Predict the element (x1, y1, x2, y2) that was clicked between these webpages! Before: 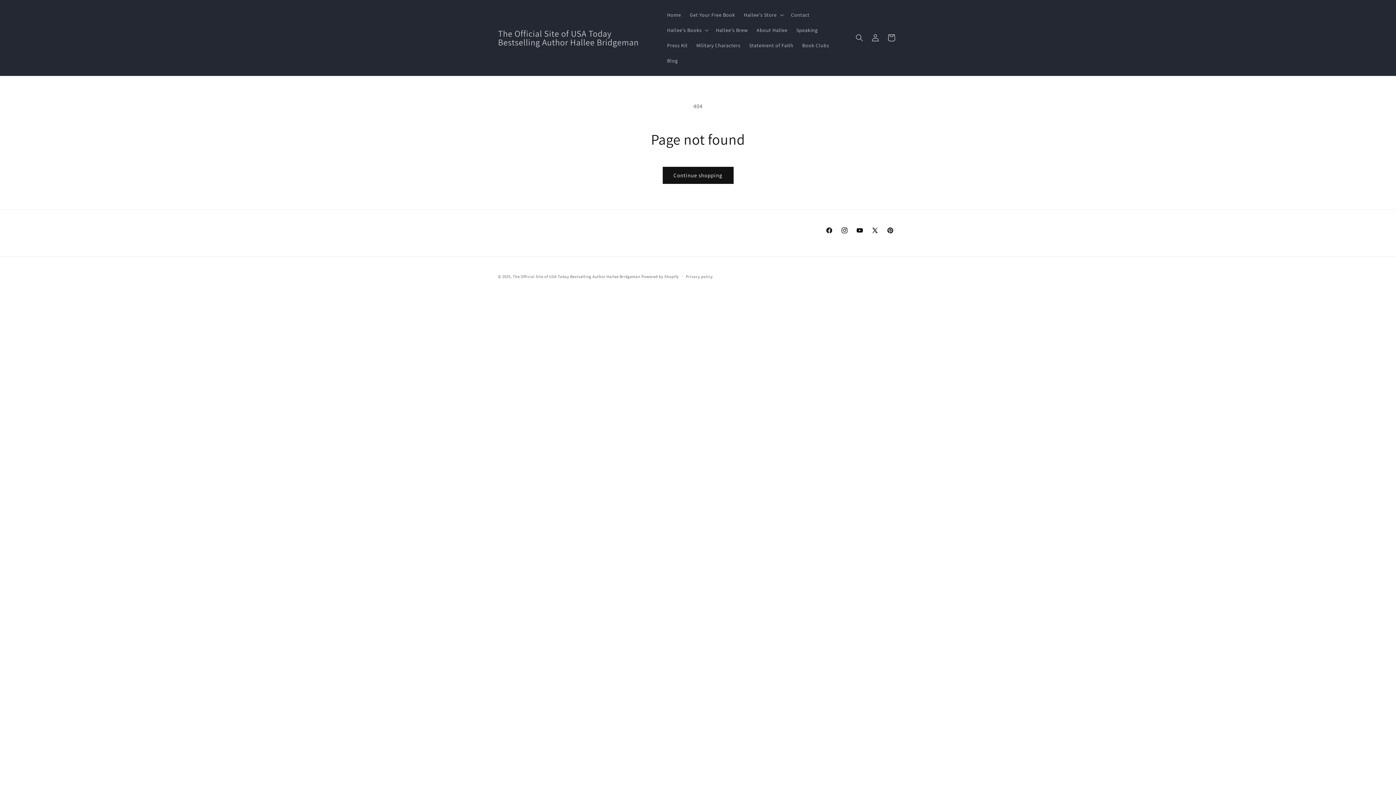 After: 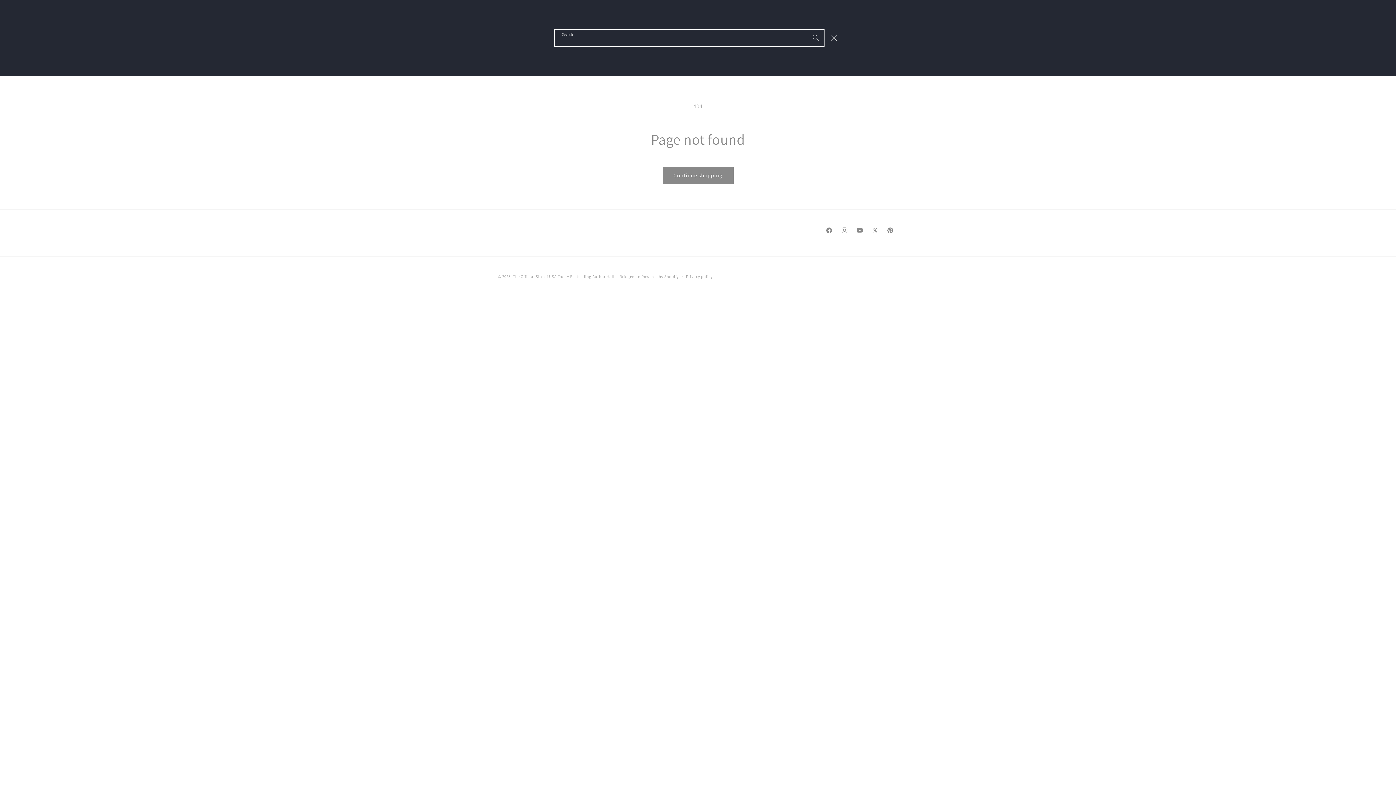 Action: bbox: (851, 29, 867, 45) label: Search